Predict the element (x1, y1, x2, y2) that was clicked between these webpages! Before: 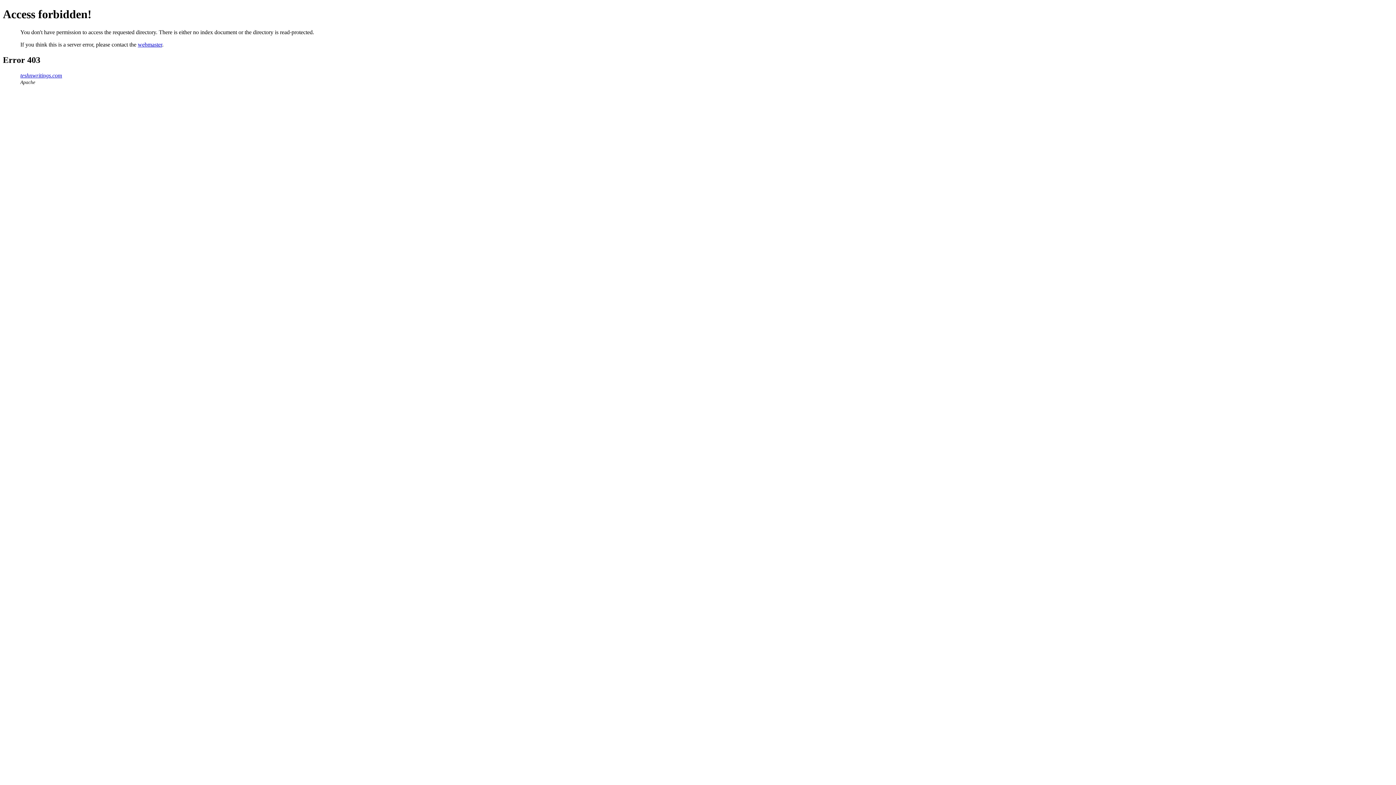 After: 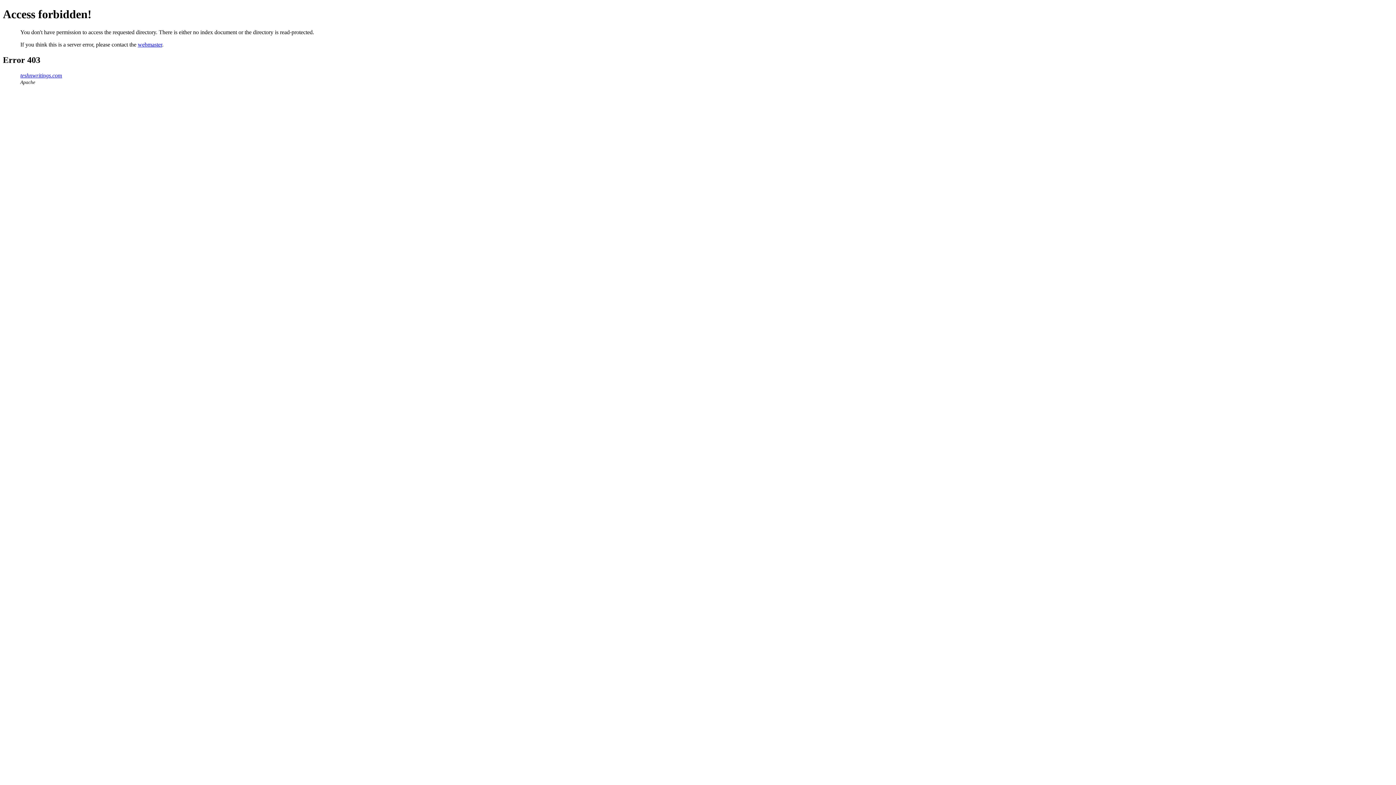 Action: label: webmaster bbox: (137, 41, 162, 47)